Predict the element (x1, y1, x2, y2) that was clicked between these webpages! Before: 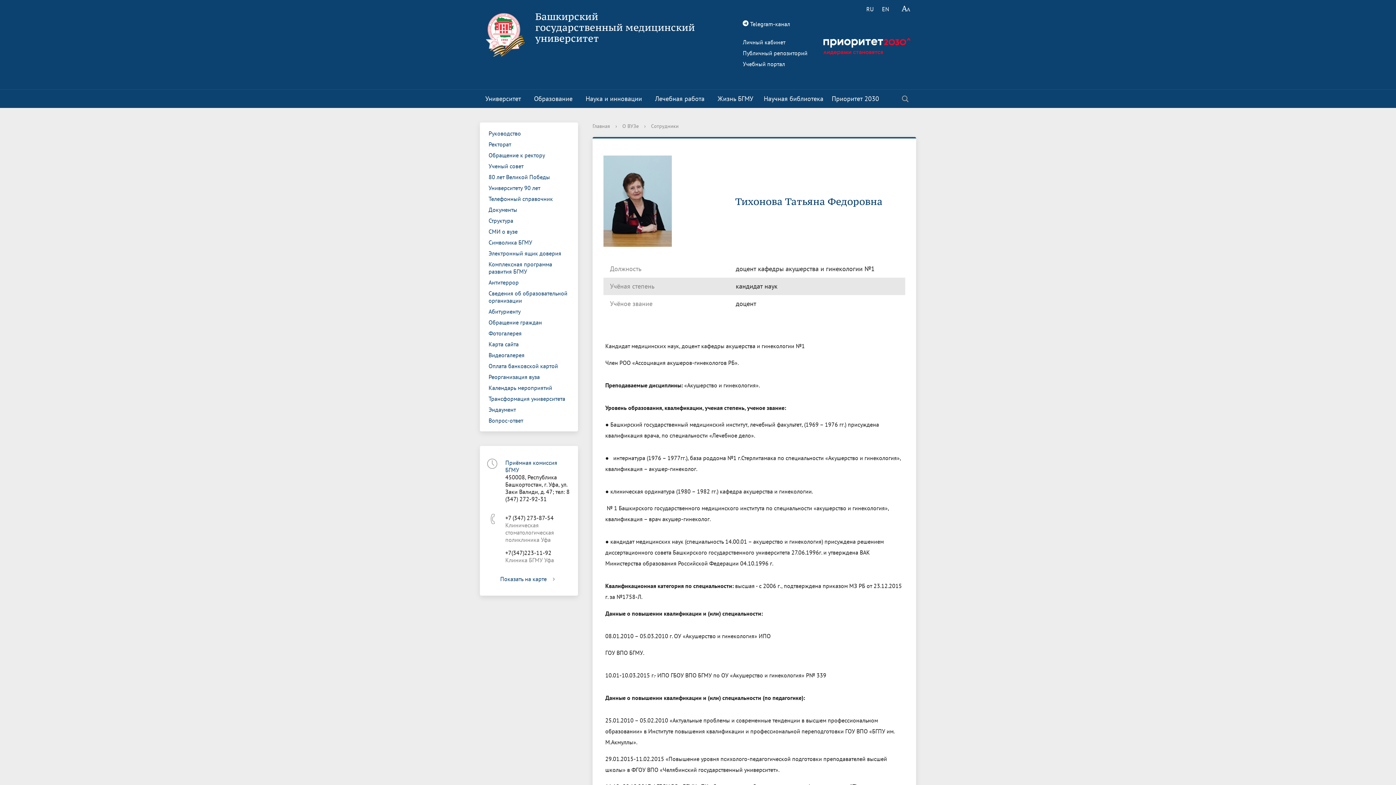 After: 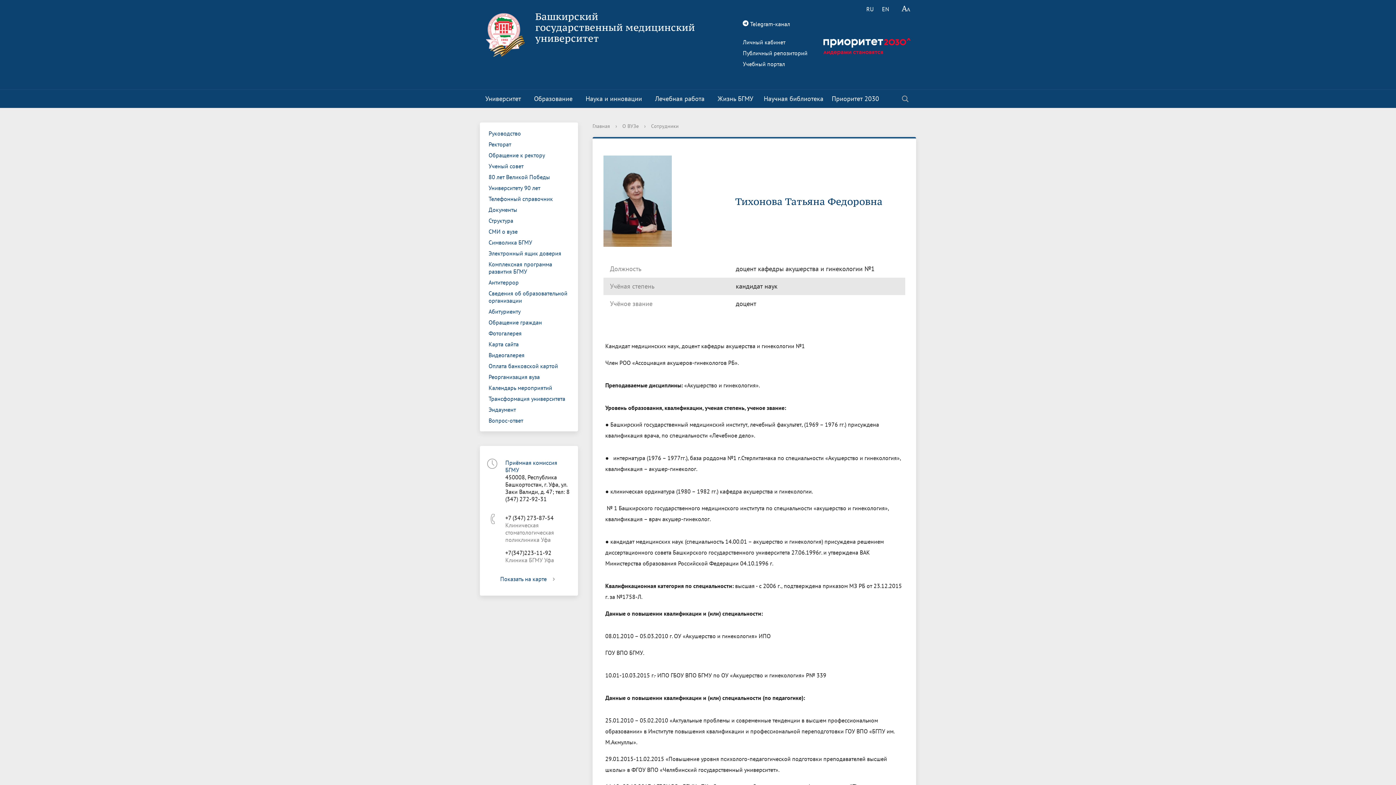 Action: label: Учебный портал bbox: (743, 60, 785, 67)